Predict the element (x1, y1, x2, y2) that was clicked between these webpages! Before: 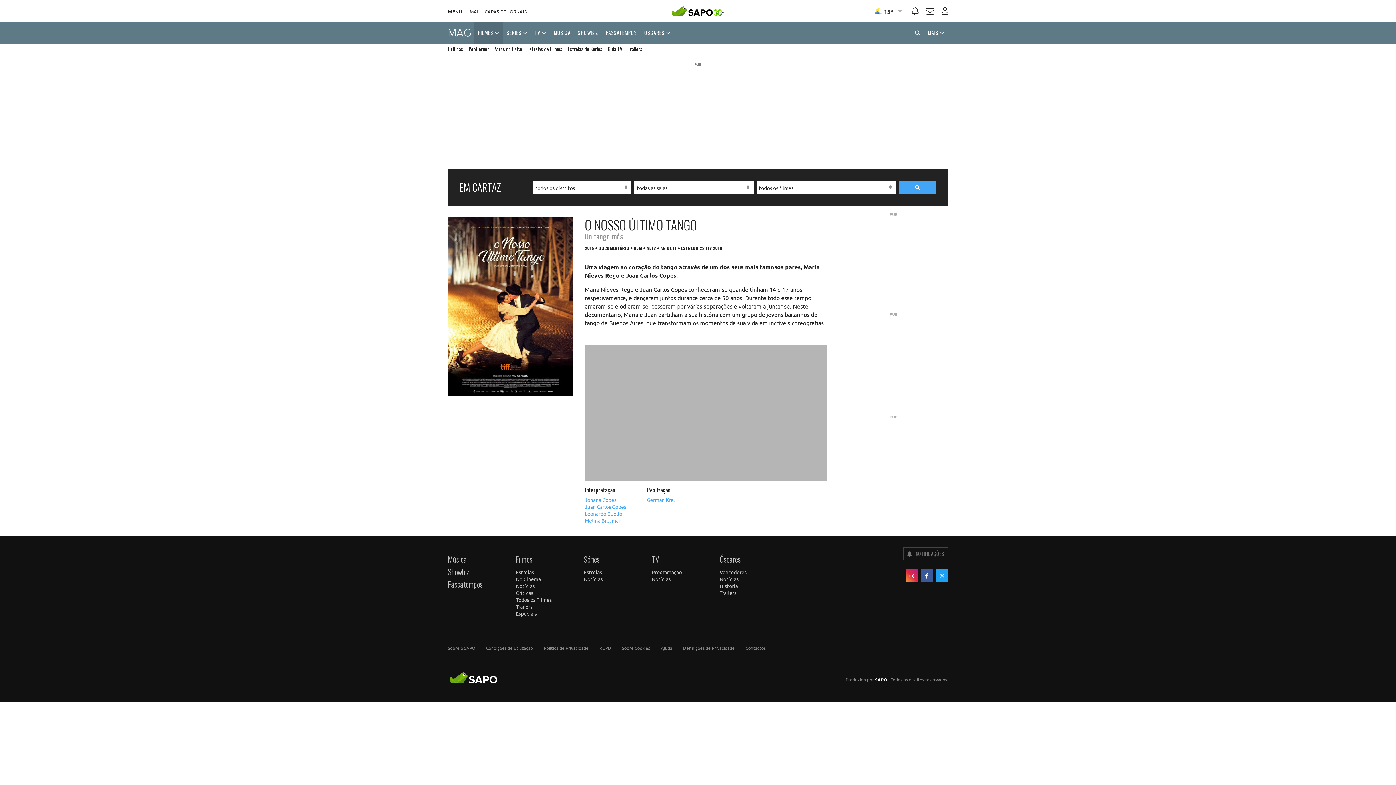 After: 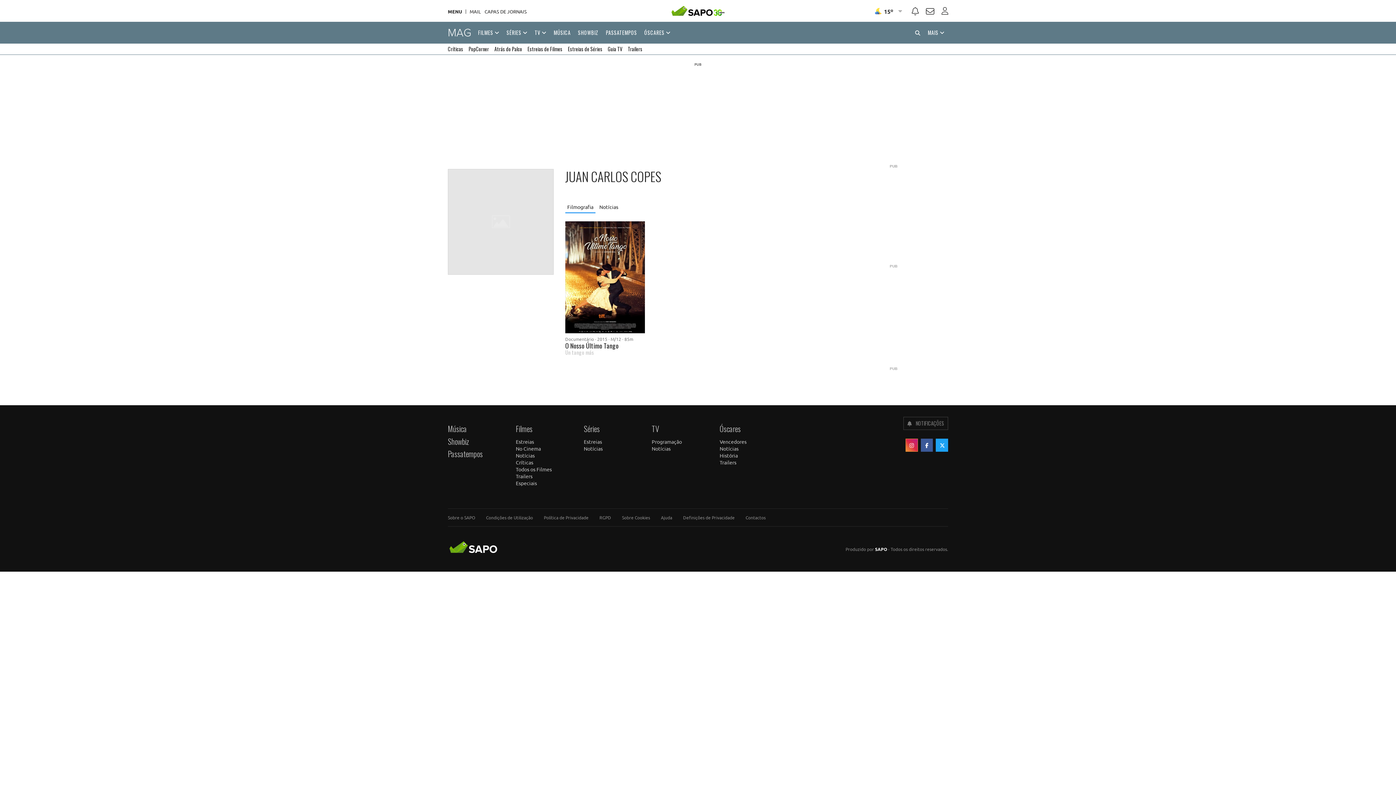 Action: label: Juan Carlos Copes bbox: (584, 503, 641, 510)